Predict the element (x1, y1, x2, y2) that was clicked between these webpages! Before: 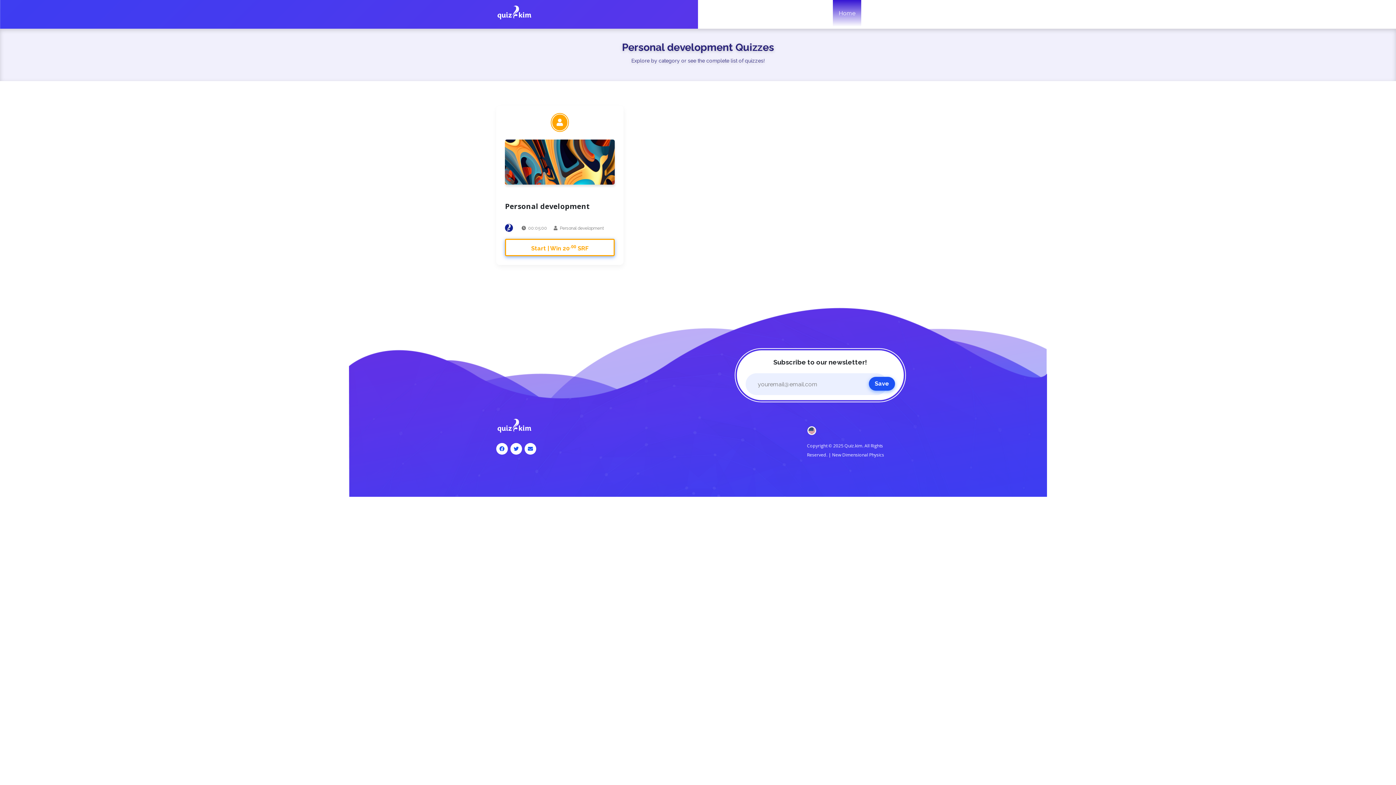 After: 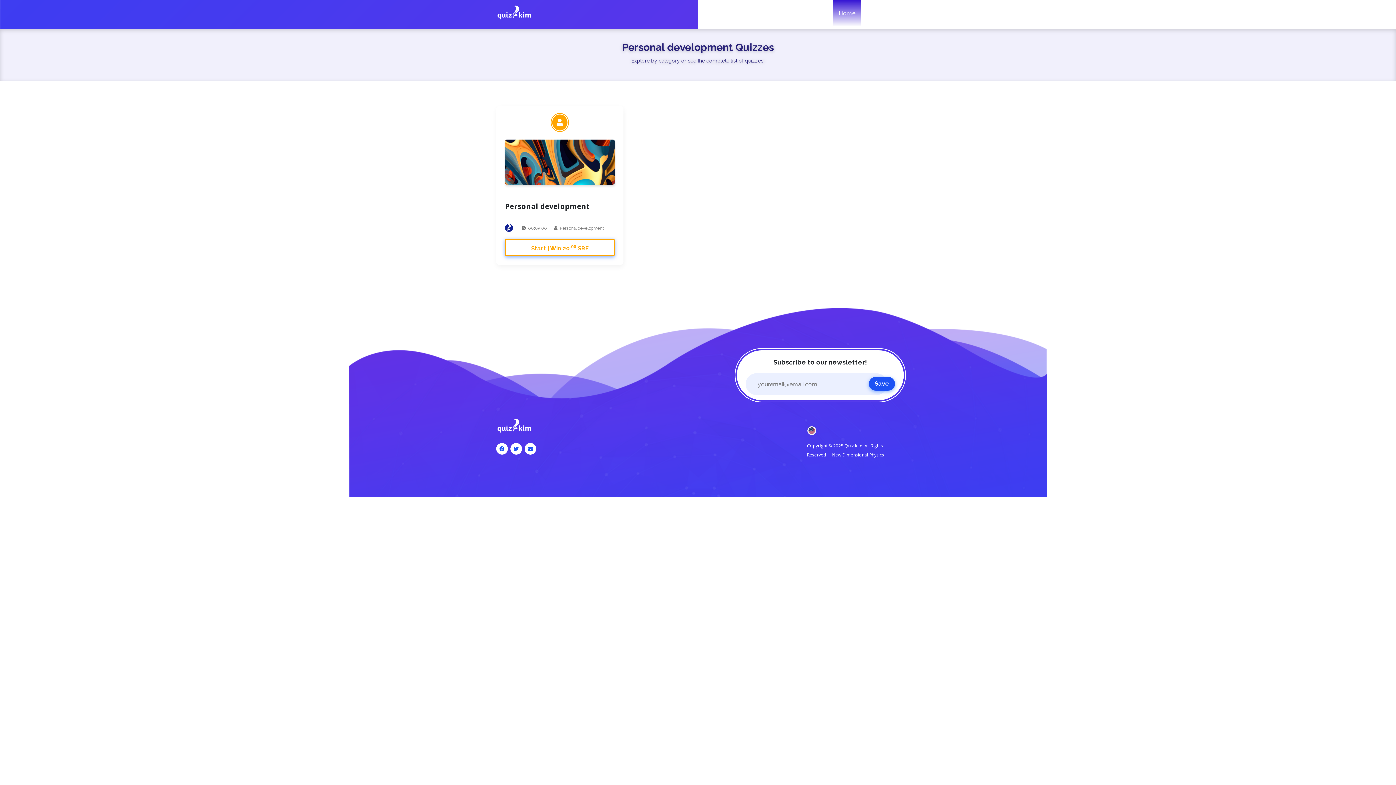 Action: bbox: (560, 225, 604, 230) label: Personal development